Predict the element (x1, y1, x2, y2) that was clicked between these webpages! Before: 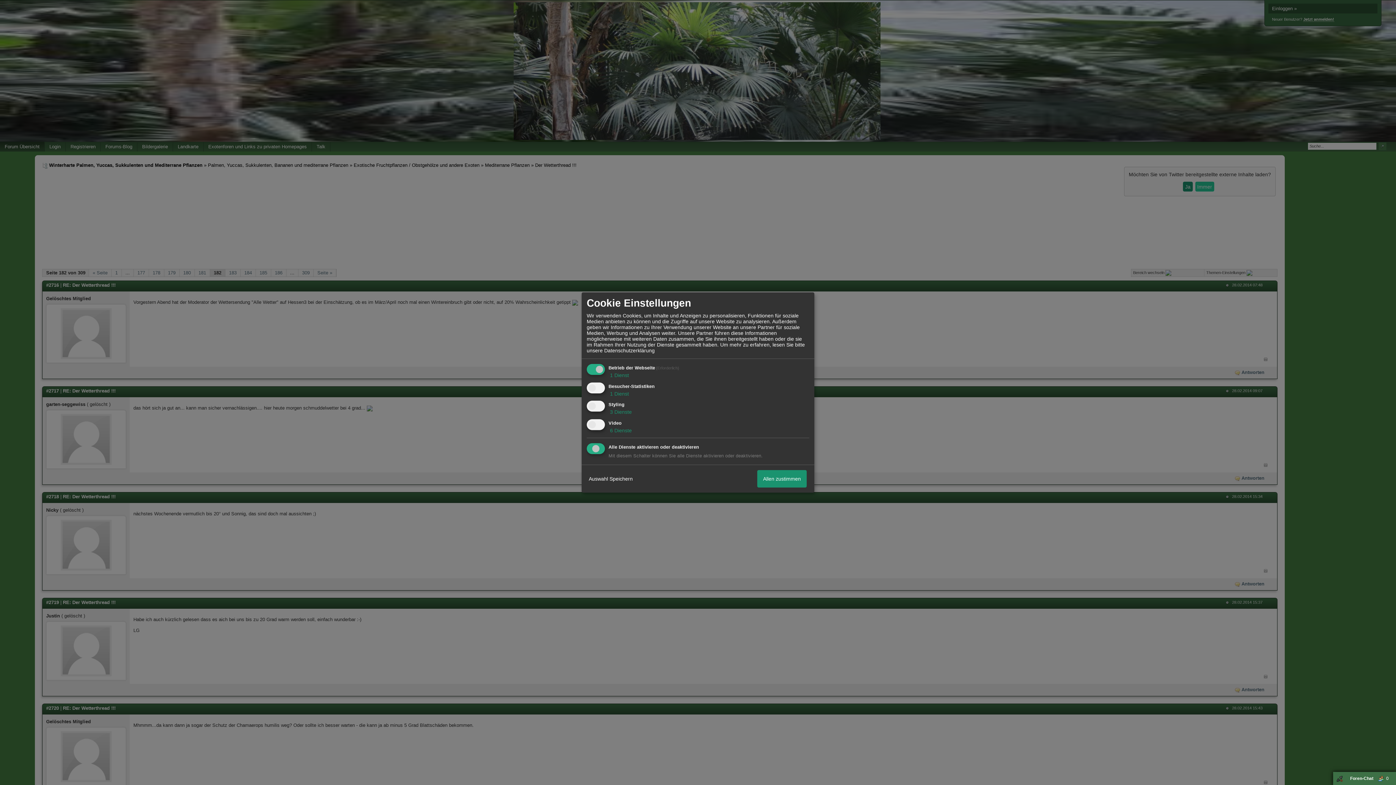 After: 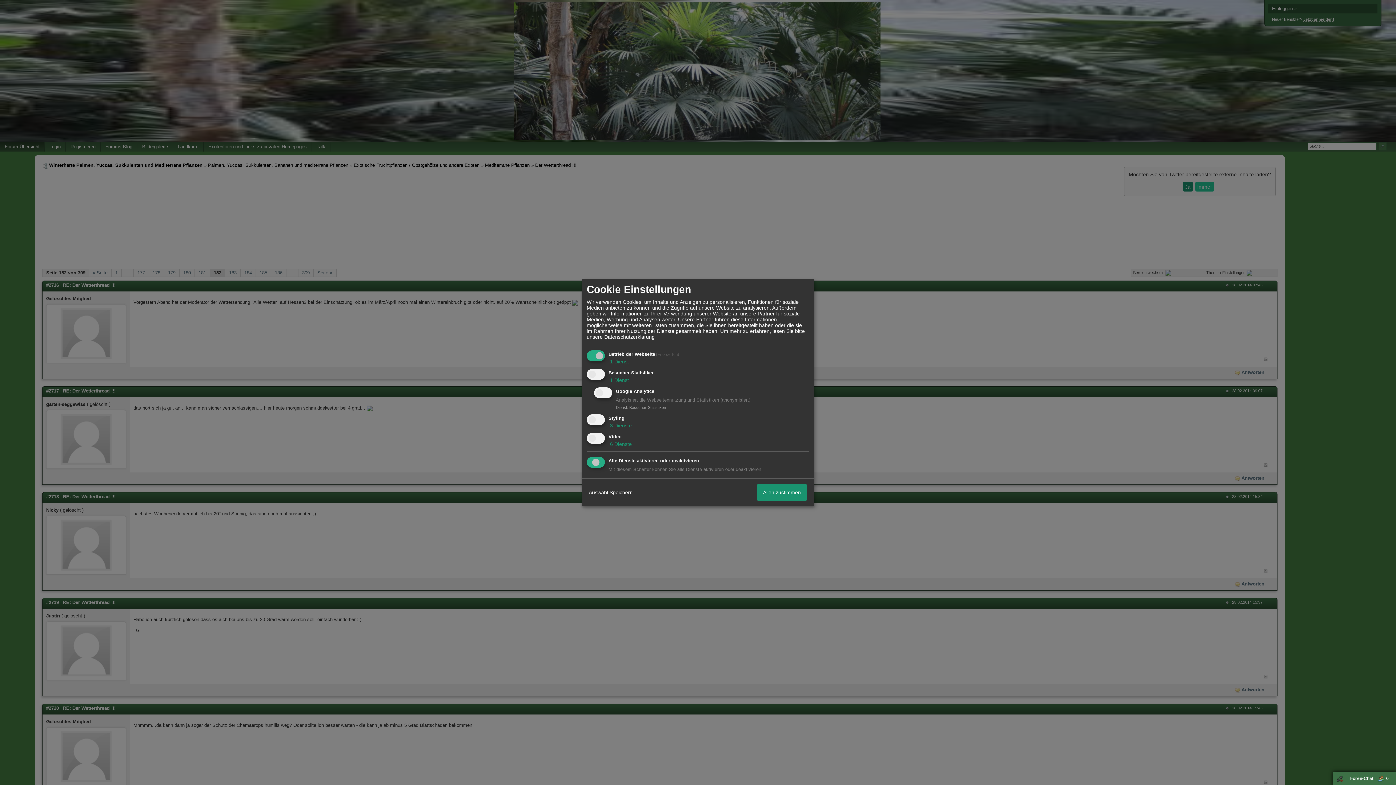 Action: label:  1 Dienst bbox: (608, 390, 629, 396)